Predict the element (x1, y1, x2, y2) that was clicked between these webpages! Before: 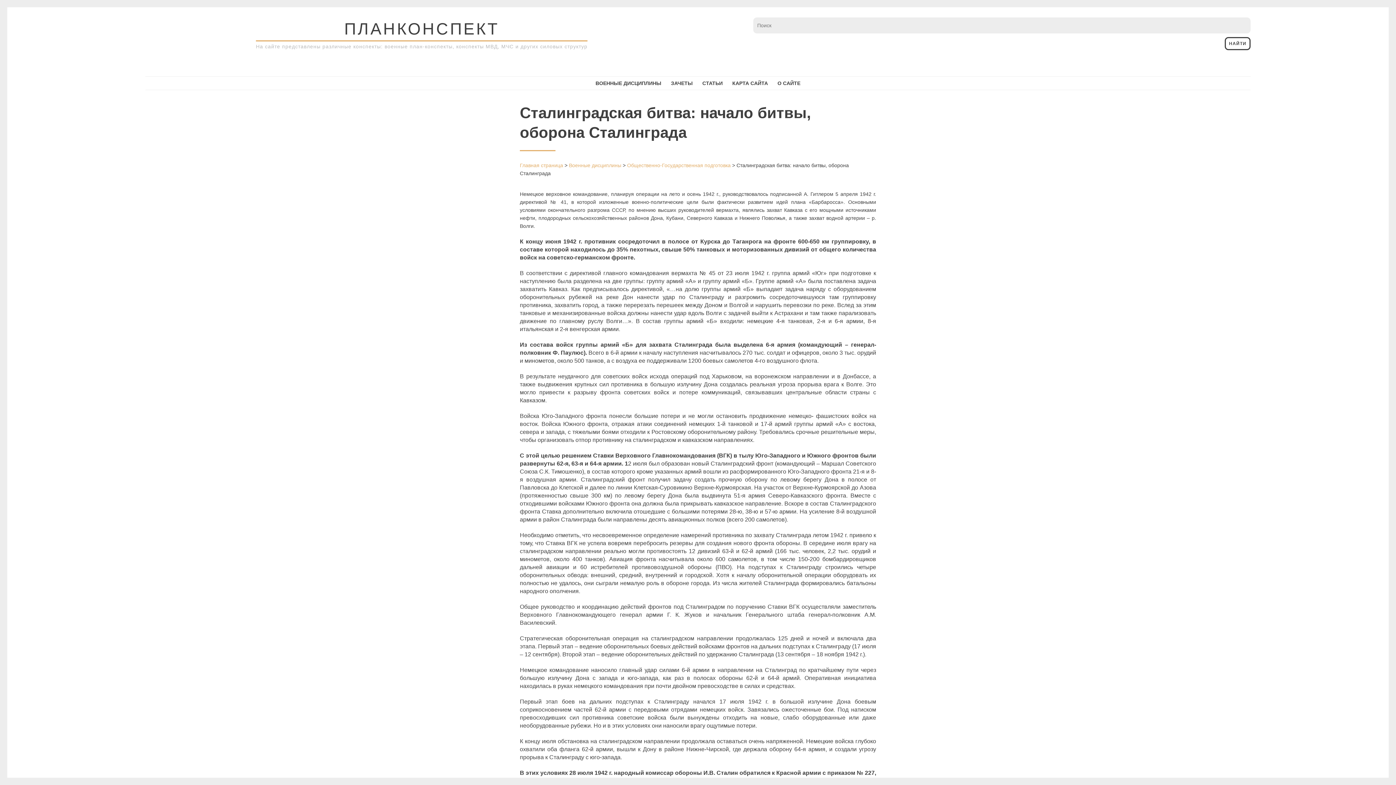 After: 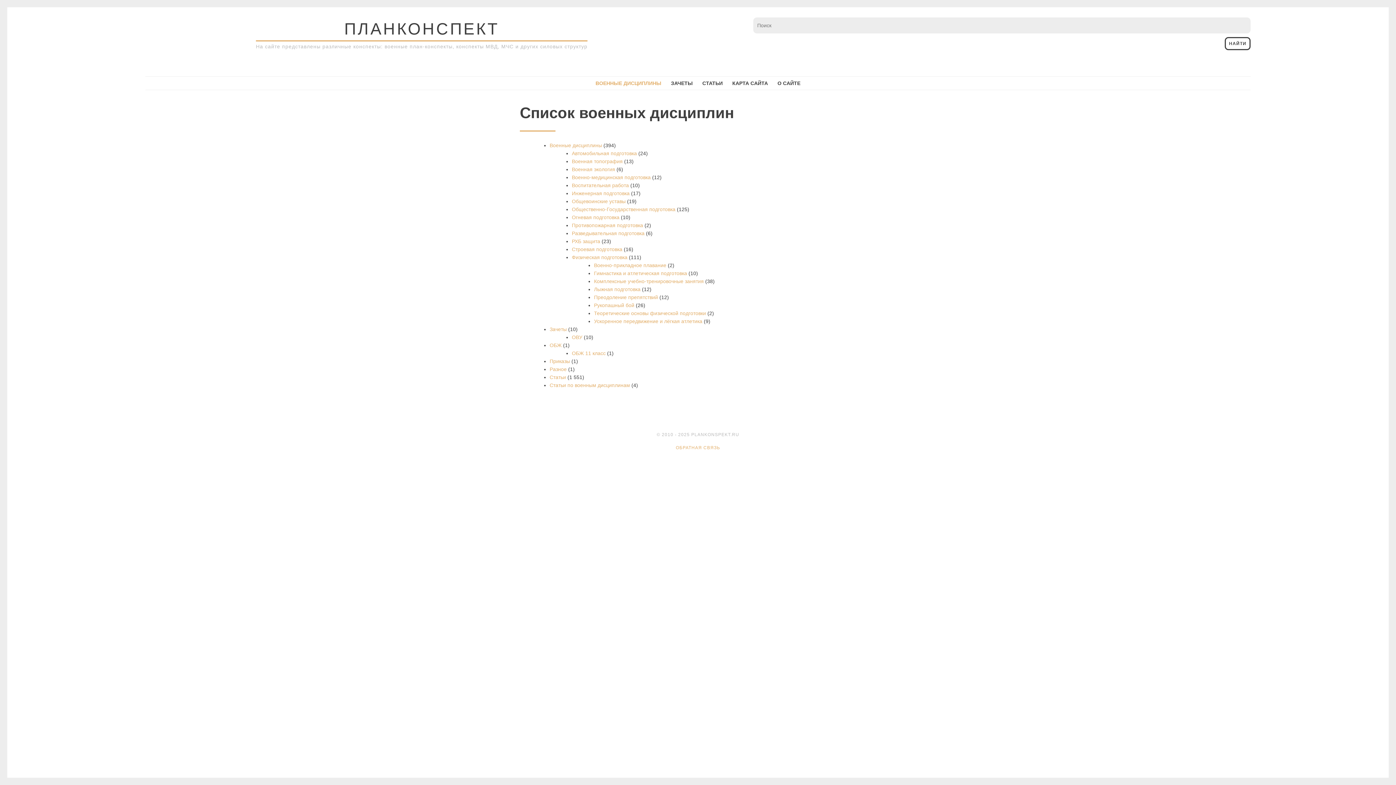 Action: label: ВОЕННЫЕ ДИСЦИПЛИНЫ bbox: (591, 76, 665, 89)